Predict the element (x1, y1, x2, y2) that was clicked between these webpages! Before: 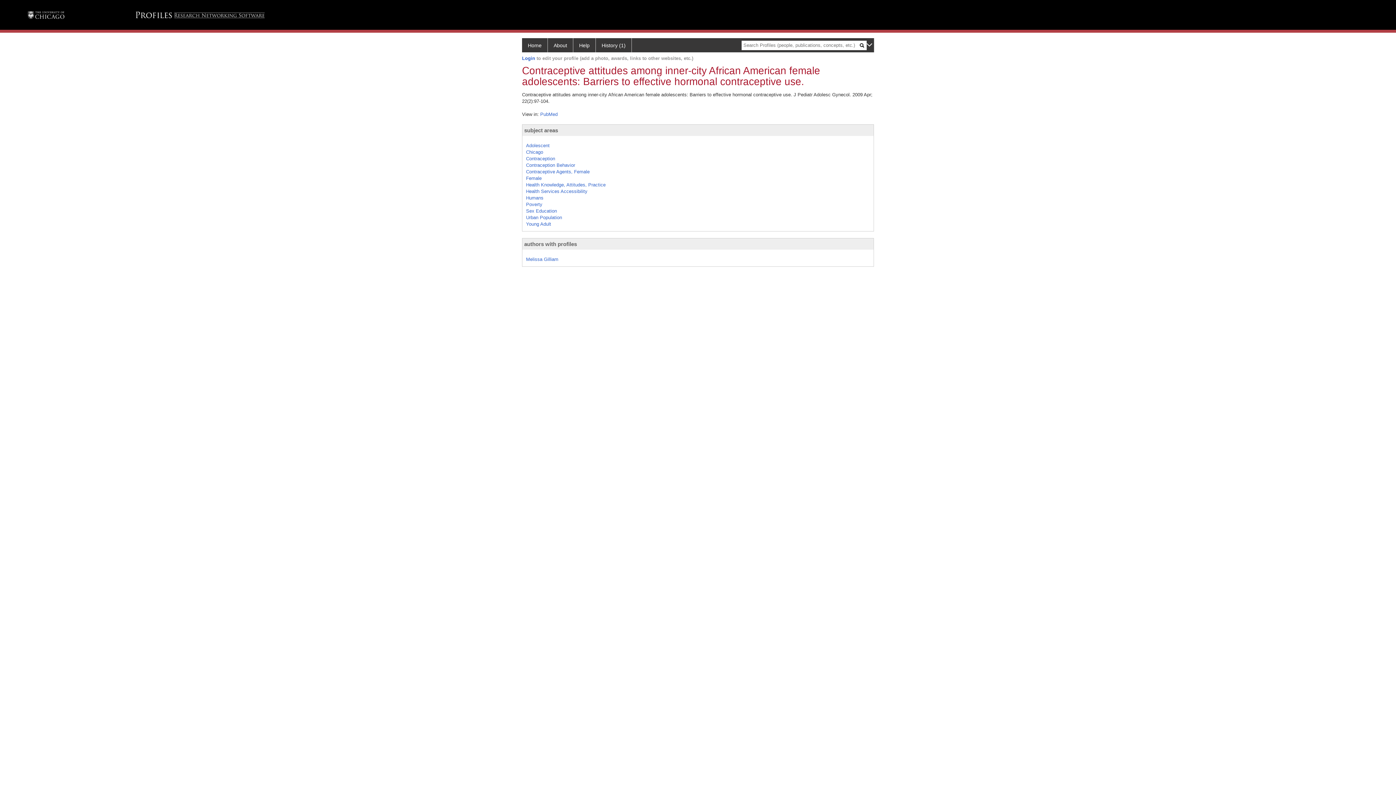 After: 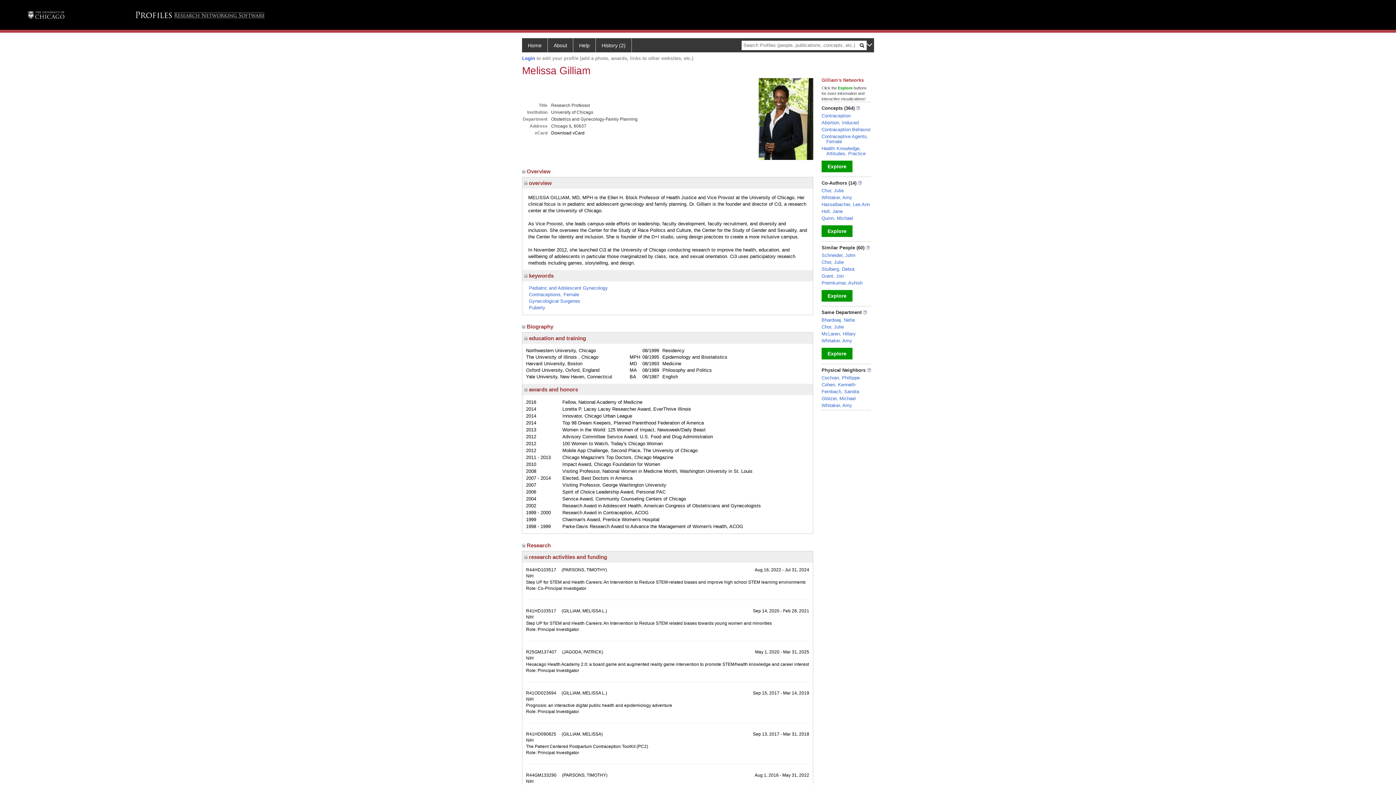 Action: label: Melissa Gilliam bbox: (526, 256, 558, 262)